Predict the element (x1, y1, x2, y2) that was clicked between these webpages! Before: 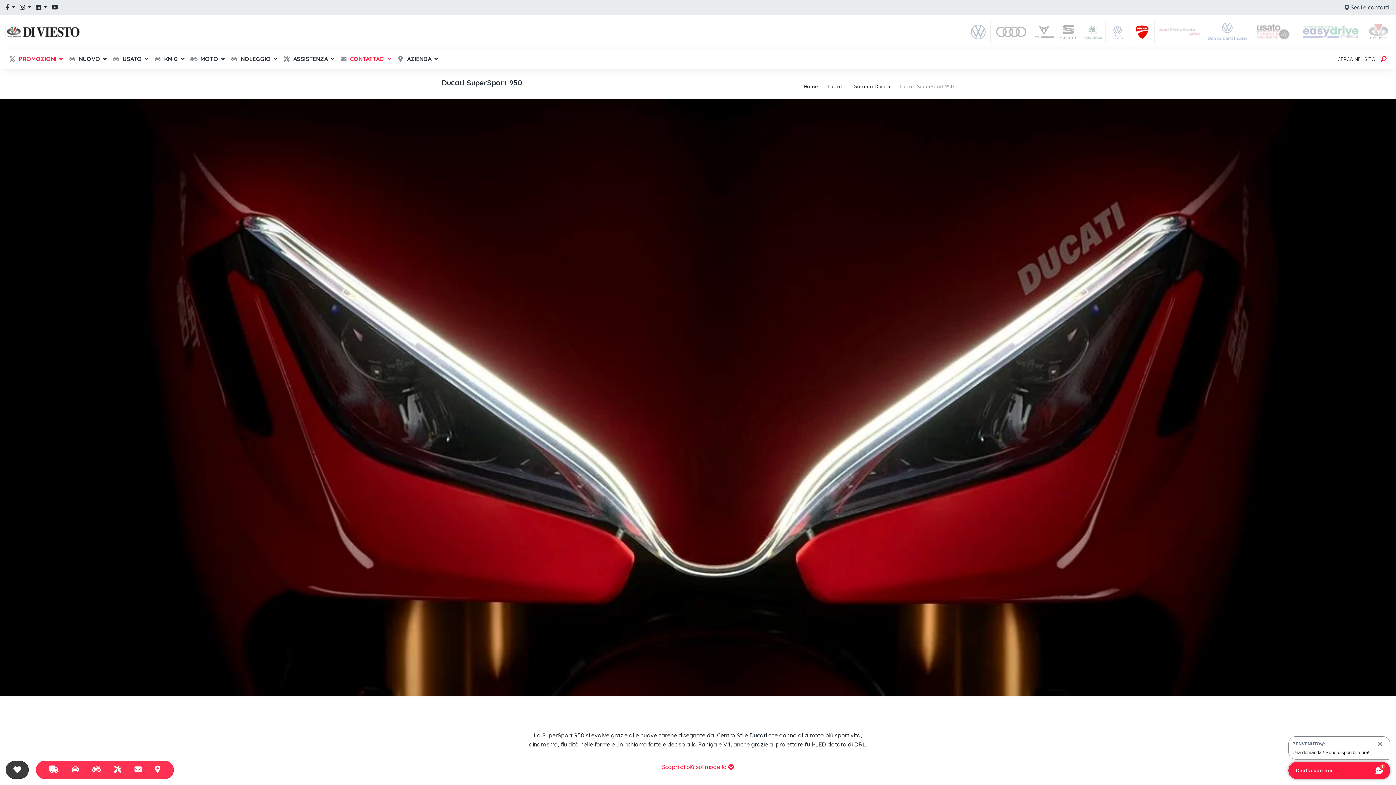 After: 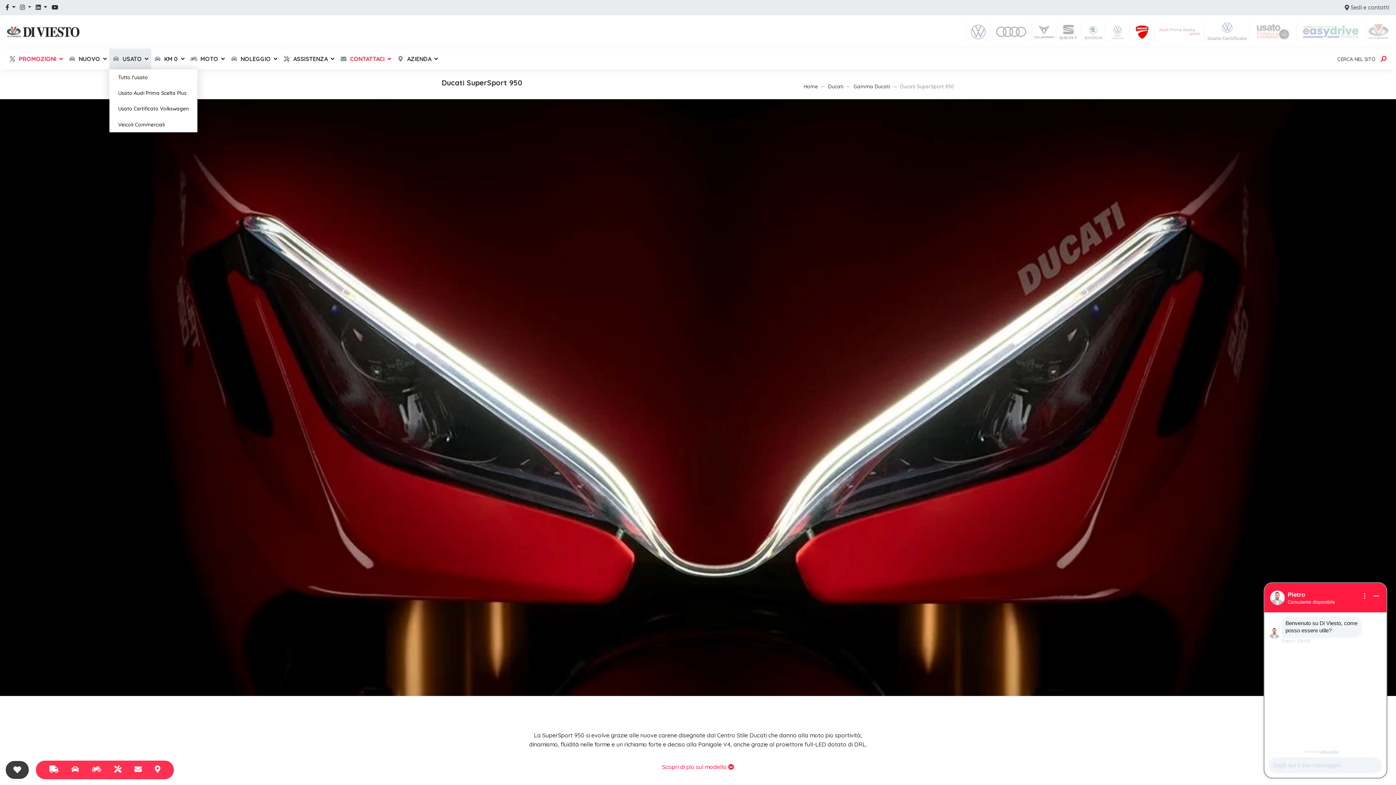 Action: label:  USATO bbox: (109, 48, 151, 69)